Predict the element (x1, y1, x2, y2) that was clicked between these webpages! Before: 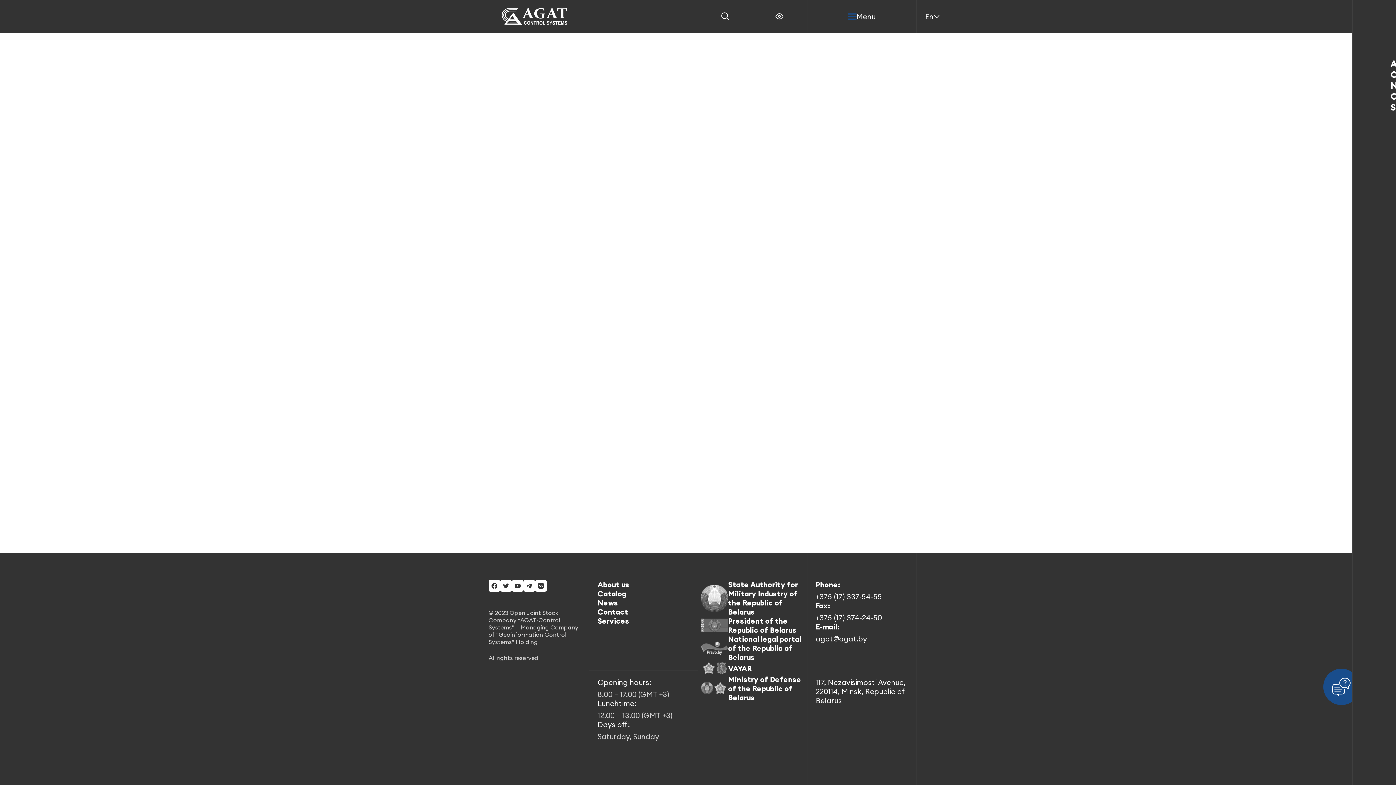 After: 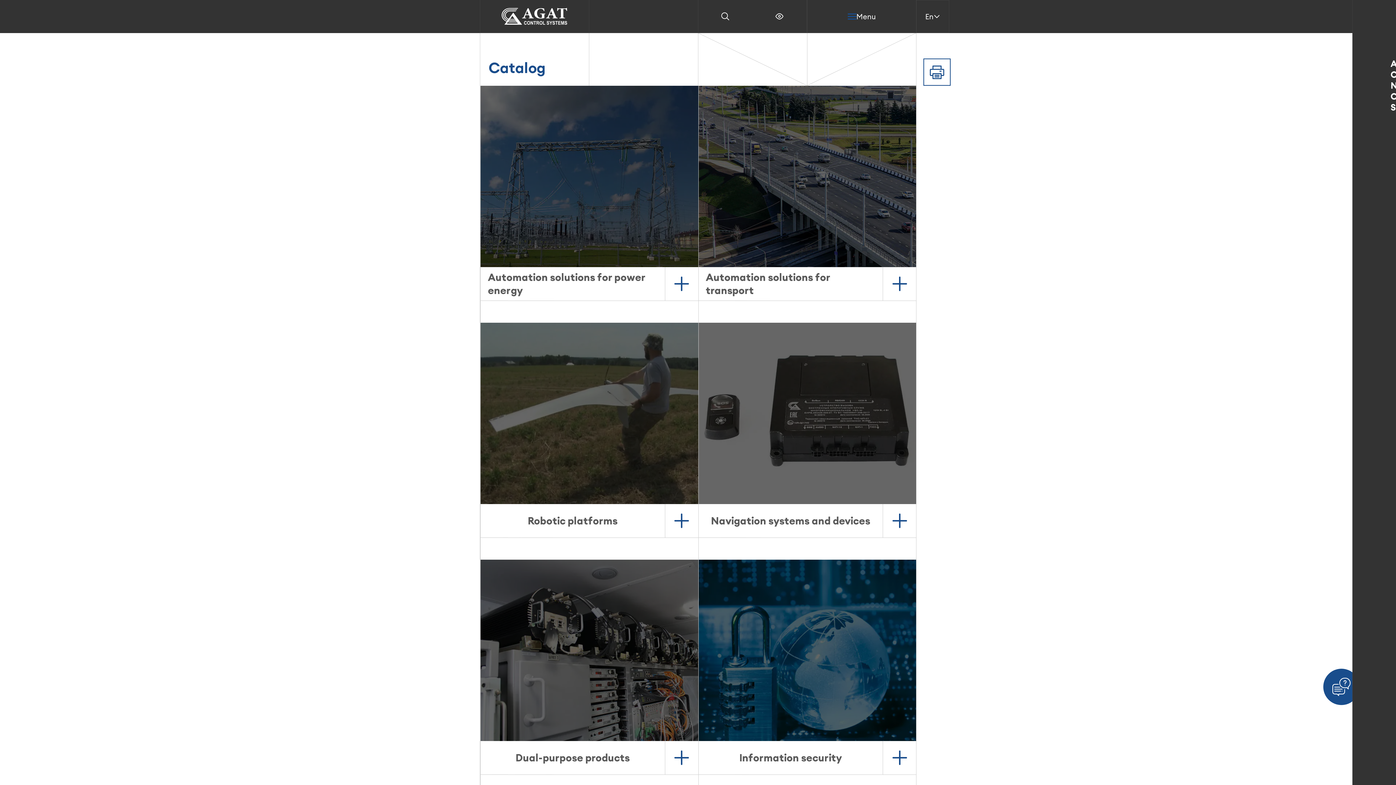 Action: label: Catalog bbox: (597, 589, 689, 598)